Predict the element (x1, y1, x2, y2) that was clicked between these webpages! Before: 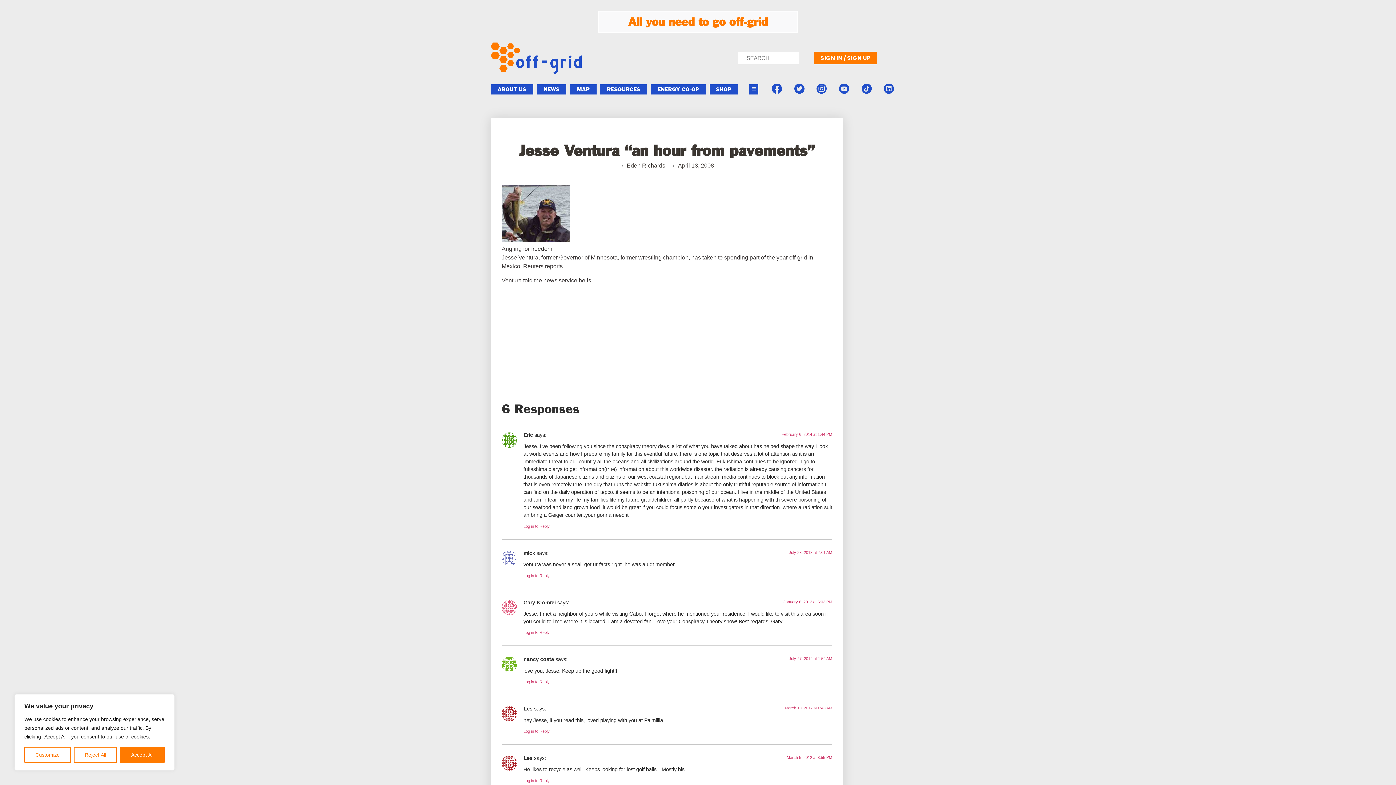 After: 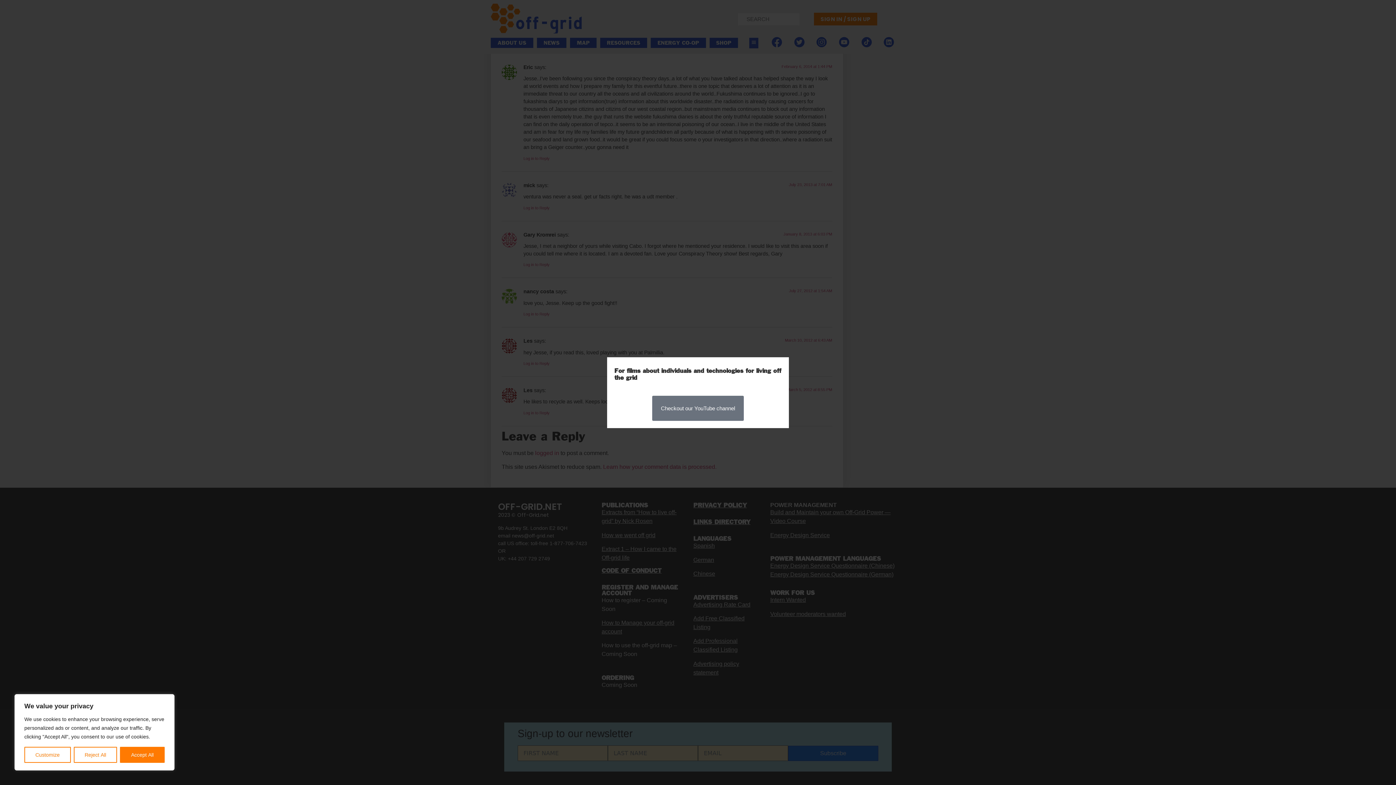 Action: bbox: (785, 706, 832, 710) label: March 10, 2012 at 6:43 AM